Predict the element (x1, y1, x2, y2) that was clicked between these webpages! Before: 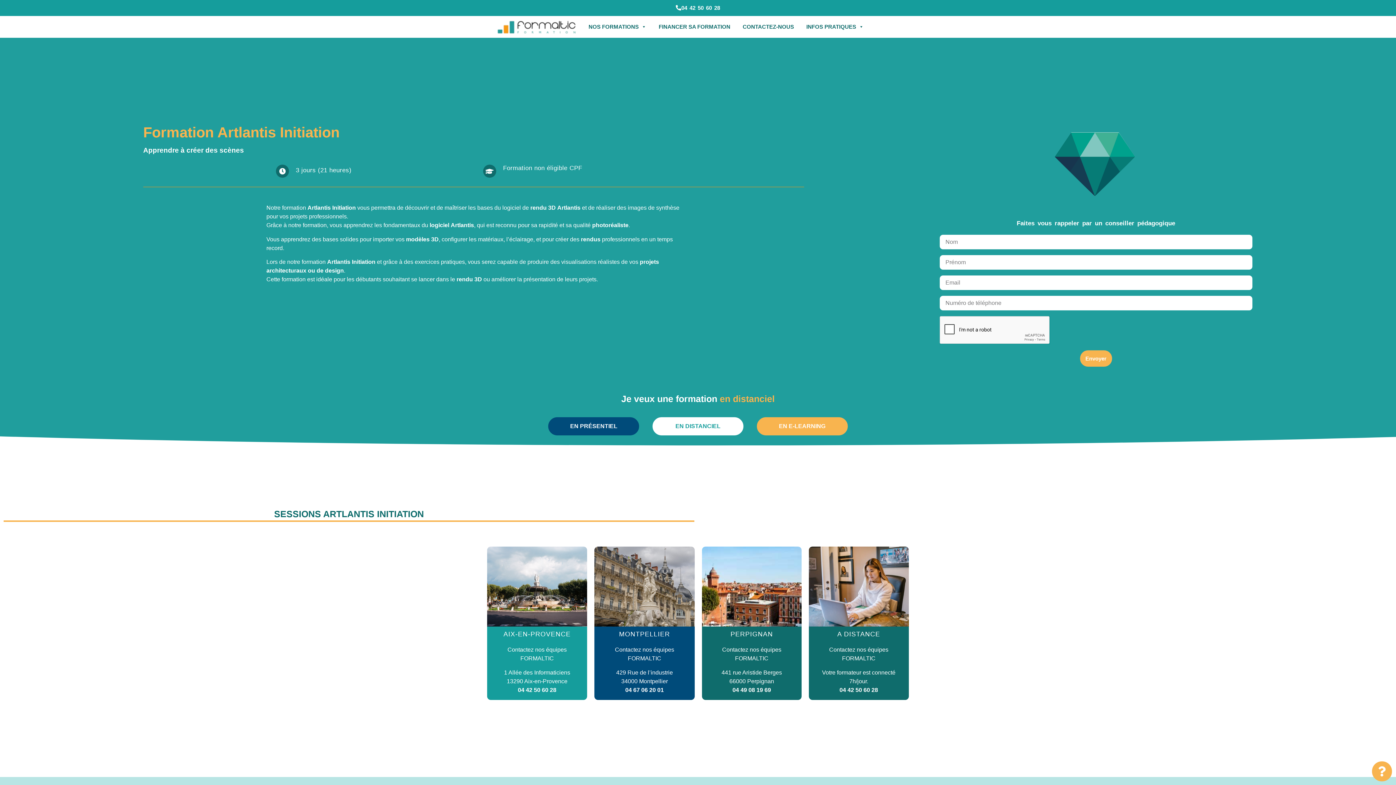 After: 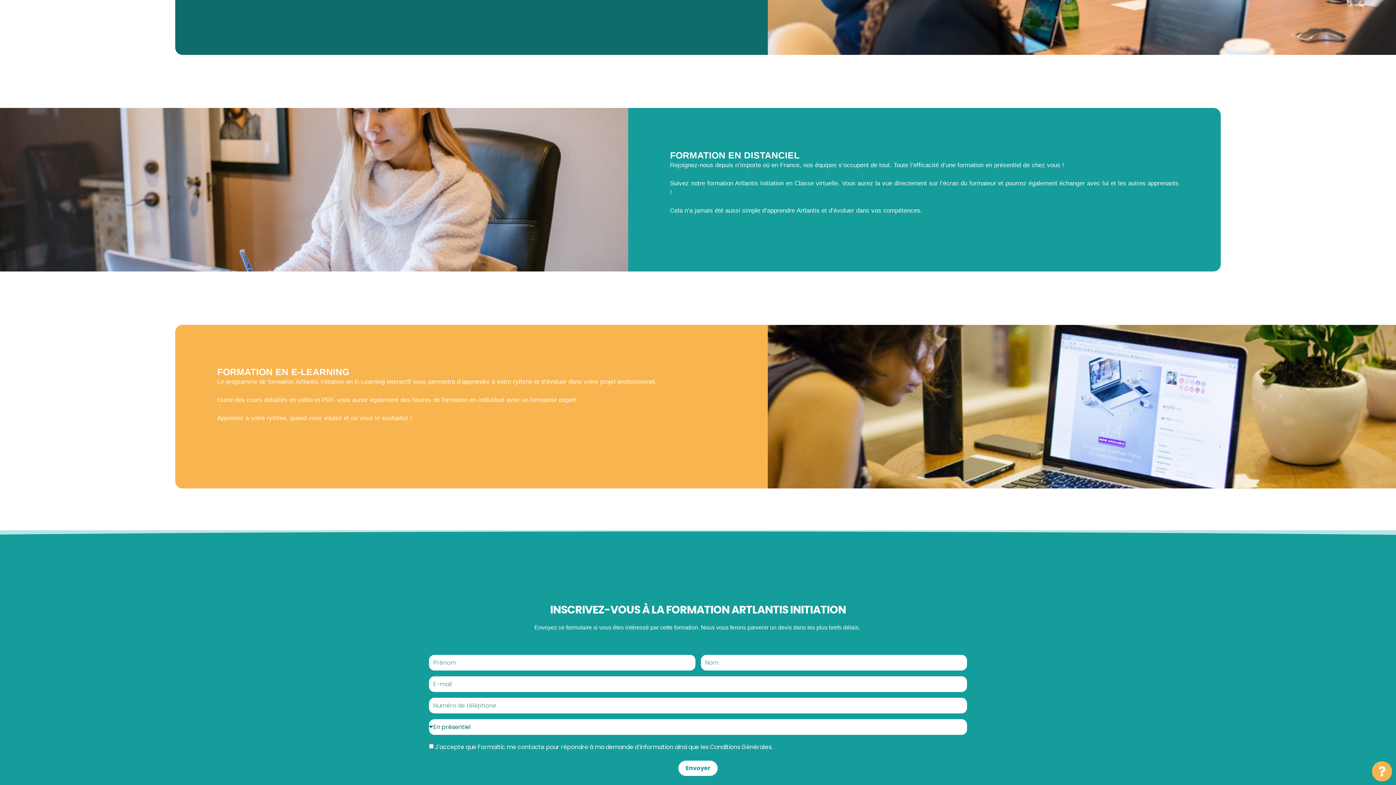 Action: label: EN DISTANCIEL bbox: (652, 417, 743, 435)